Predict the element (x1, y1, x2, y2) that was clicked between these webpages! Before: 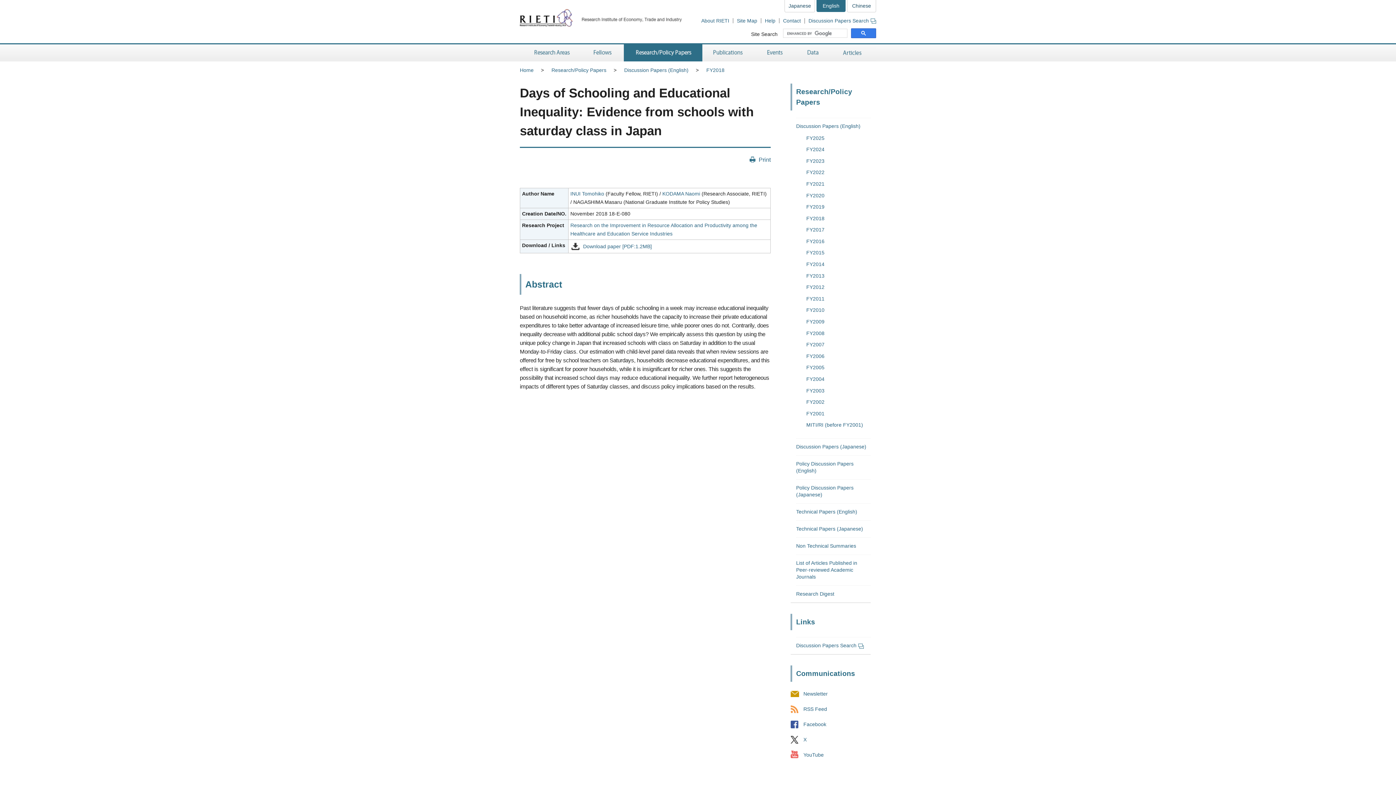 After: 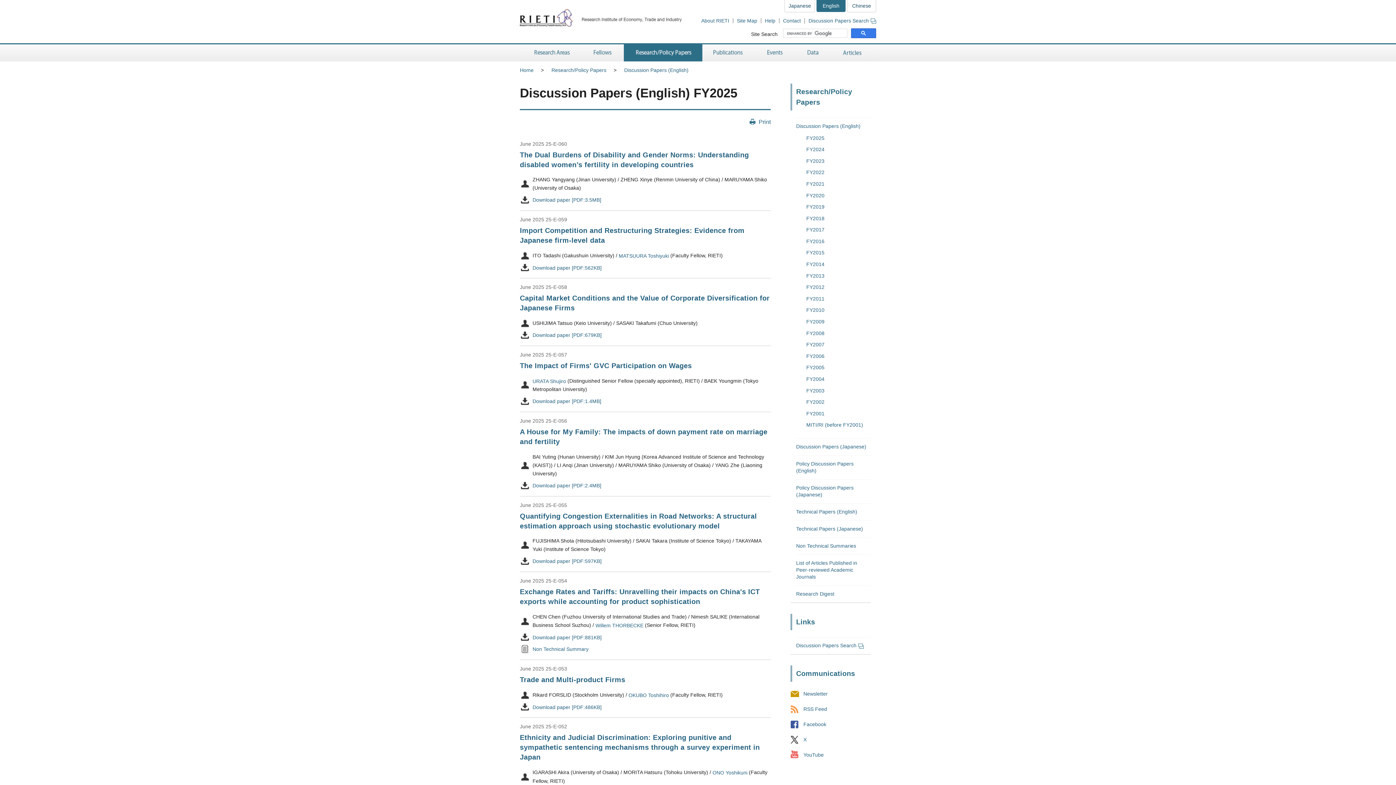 Action: label: FY2025 bbox: (806, 135, 824, 140)